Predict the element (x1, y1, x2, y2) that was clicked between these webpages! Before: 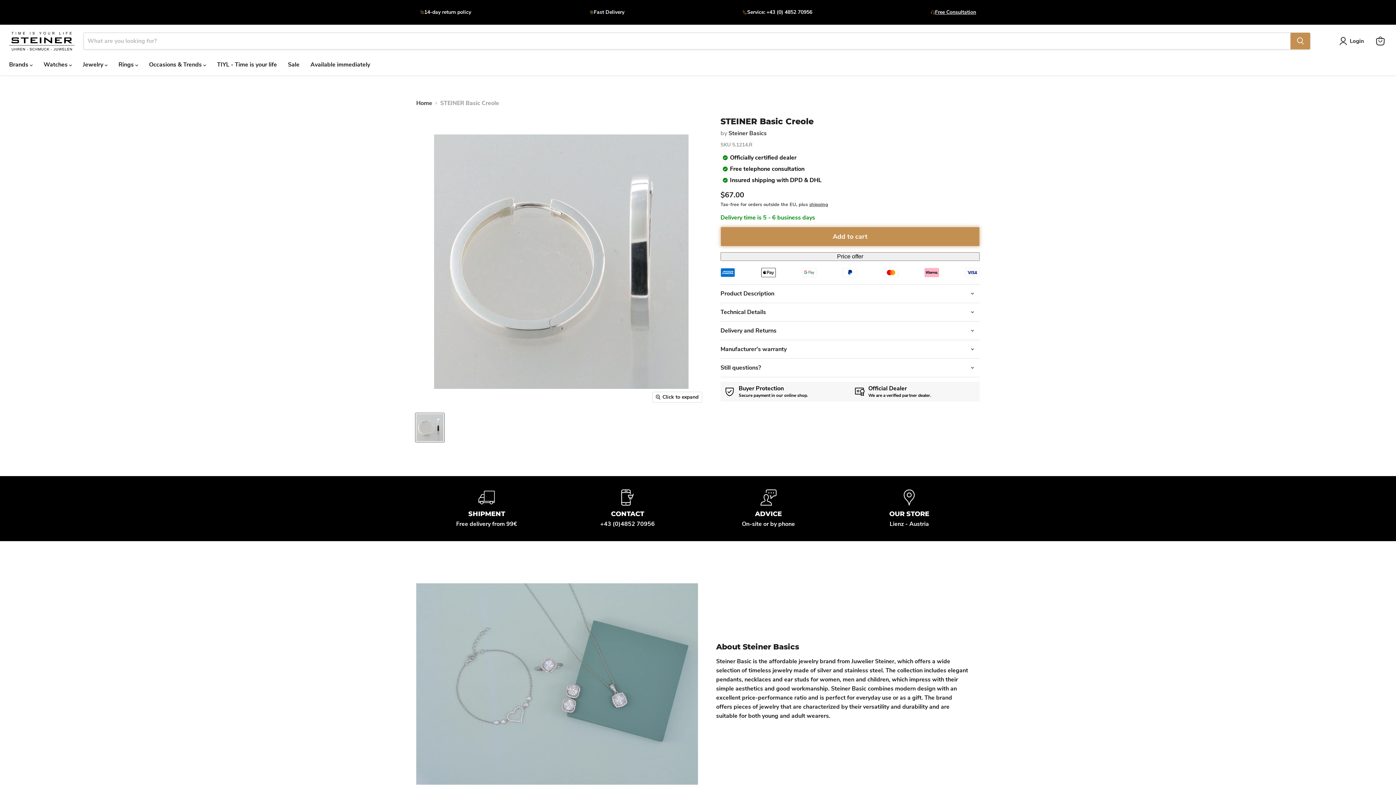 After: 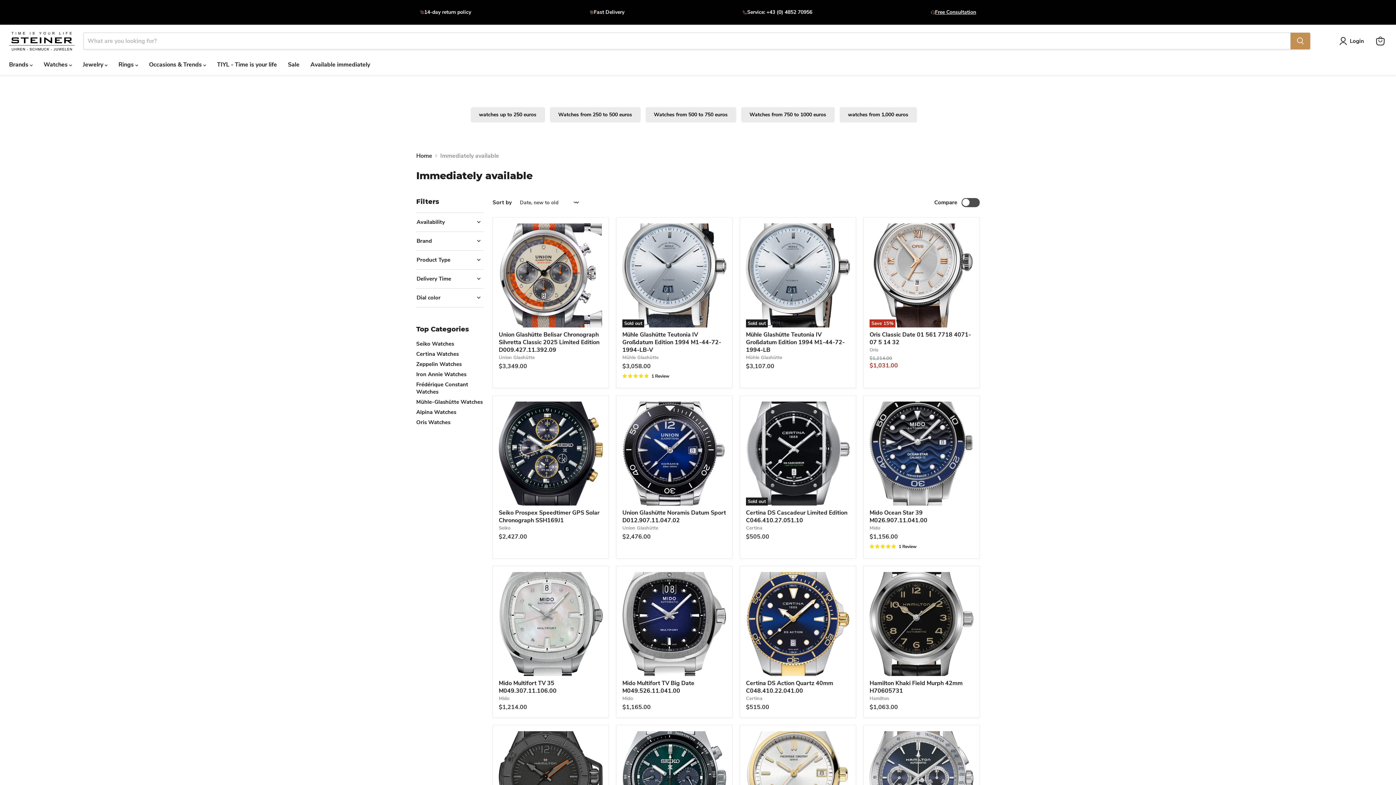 Action: bbox: (305, 56, 375, 72) label: Available immediately